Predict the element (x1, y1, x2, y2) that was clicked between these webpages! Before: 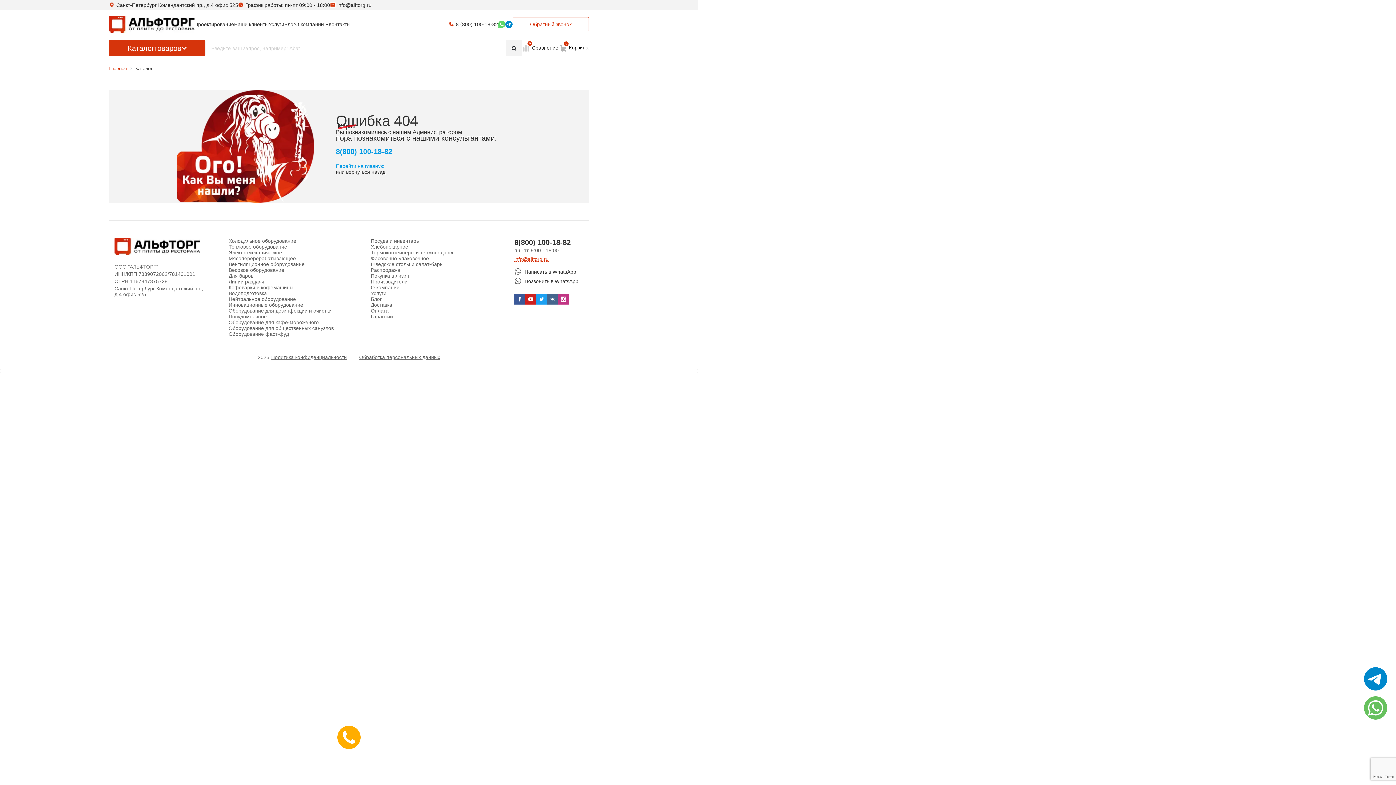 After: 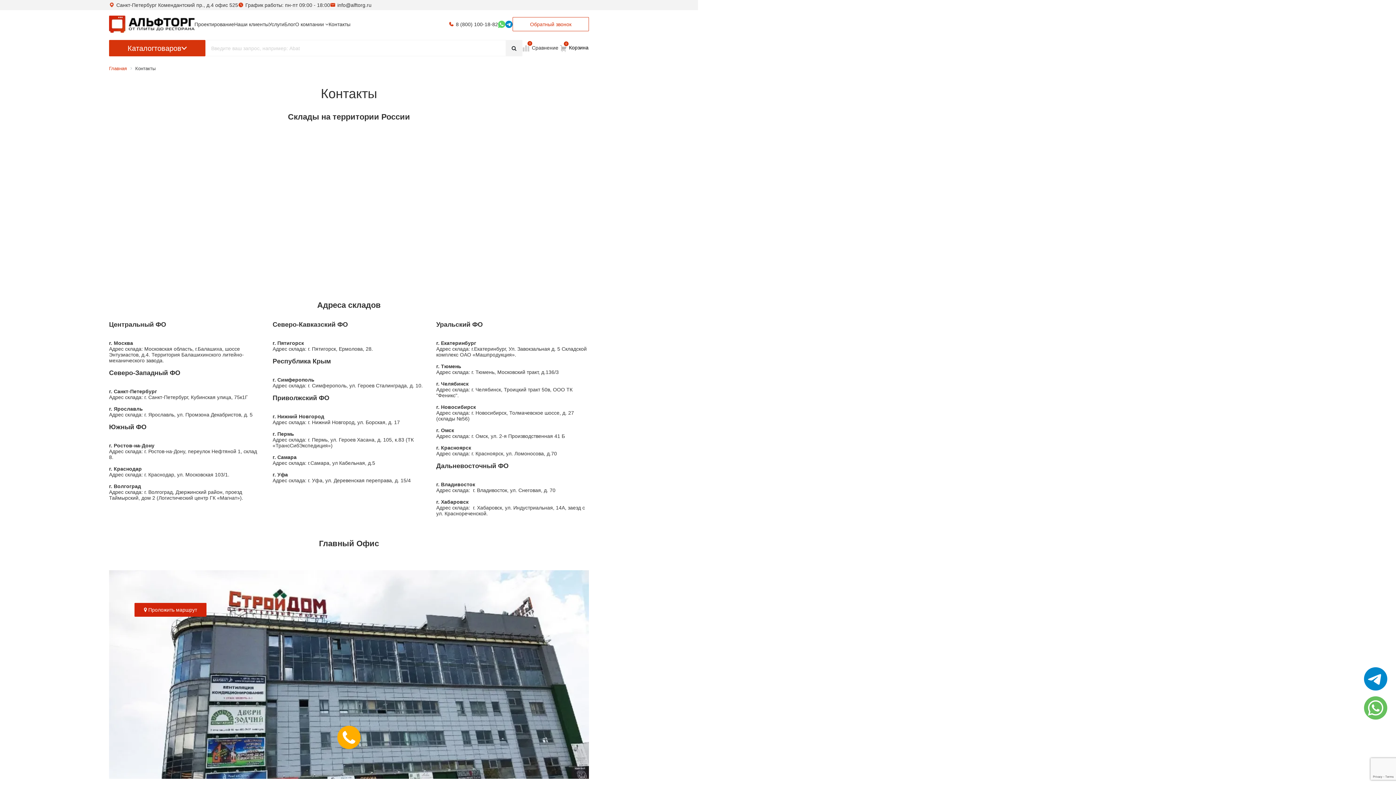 Action: bbox: (328, 21, 350, 27) label: Контакты